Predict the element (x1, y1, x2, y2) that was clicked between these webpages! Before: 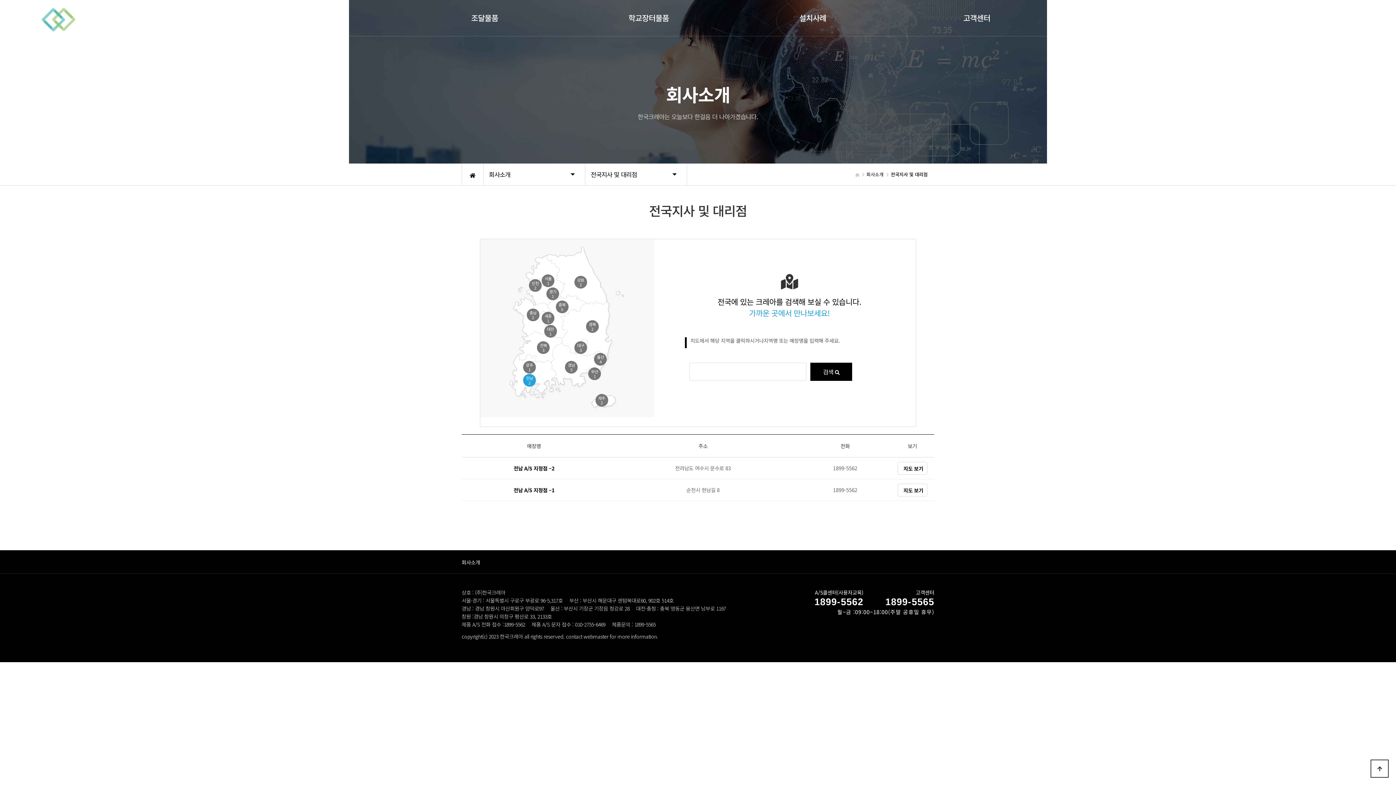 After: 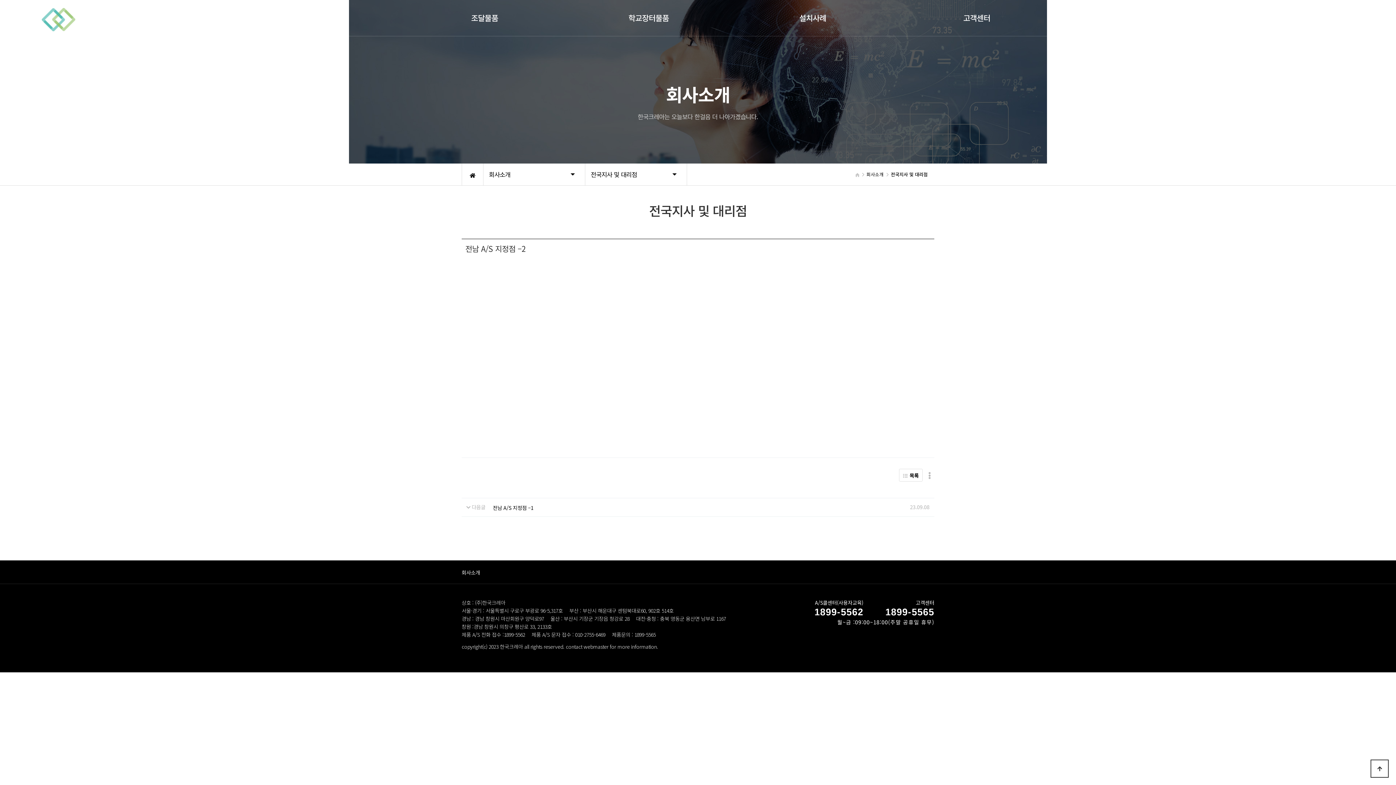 Action: bbox: (513, 464, 554, 472) label: 전남 A/S 지정점 –2